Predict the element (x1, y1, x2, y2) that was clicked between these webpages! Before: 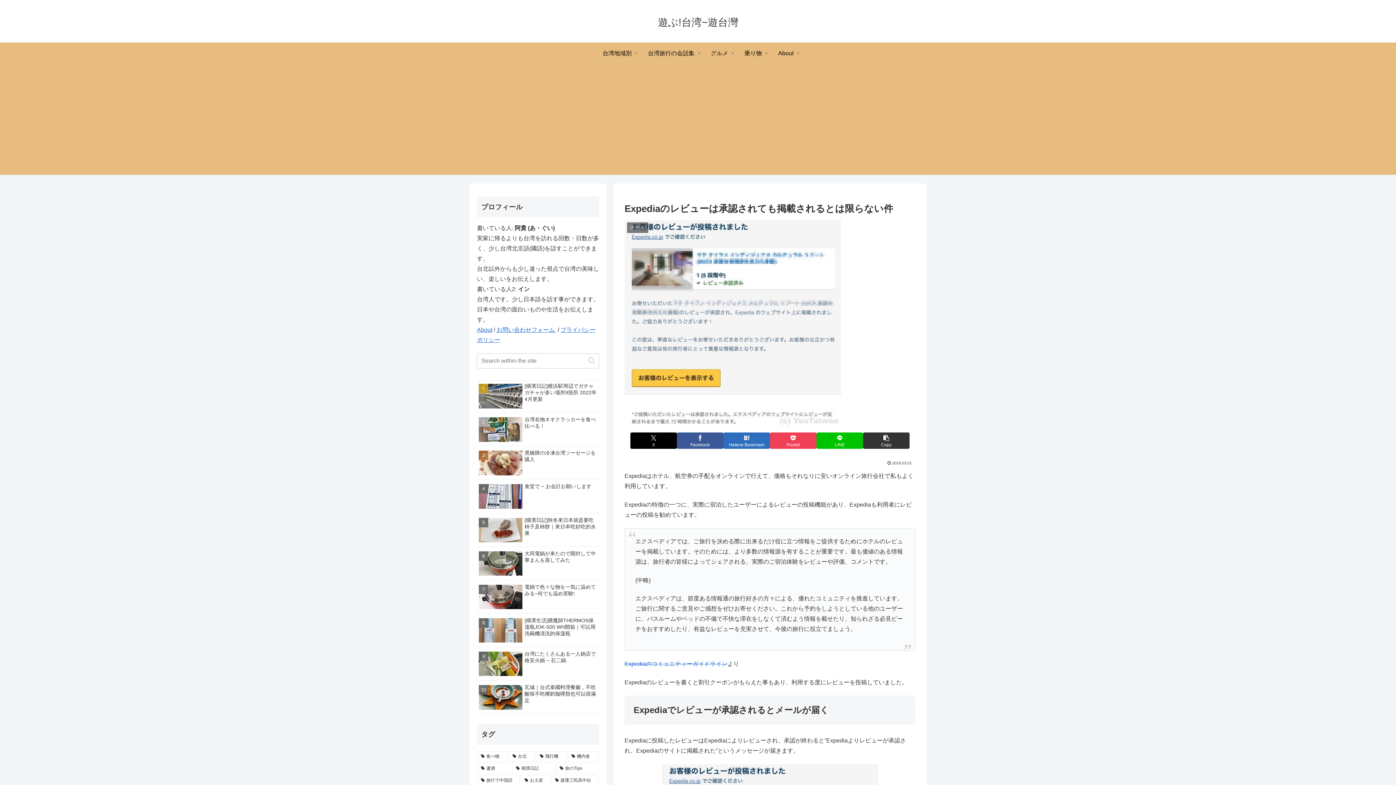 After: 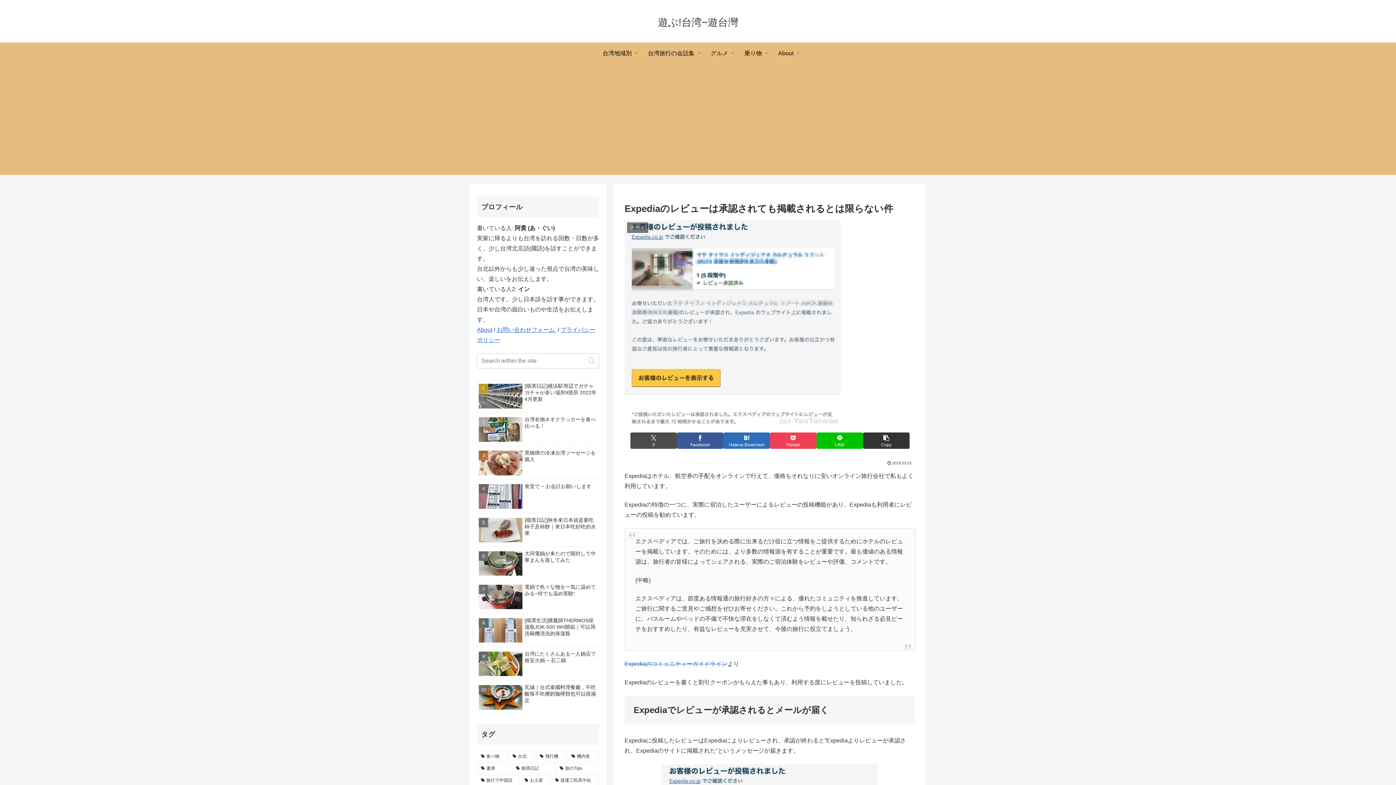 Action: label: Share on X bbox: (630, 432, 677, 449)